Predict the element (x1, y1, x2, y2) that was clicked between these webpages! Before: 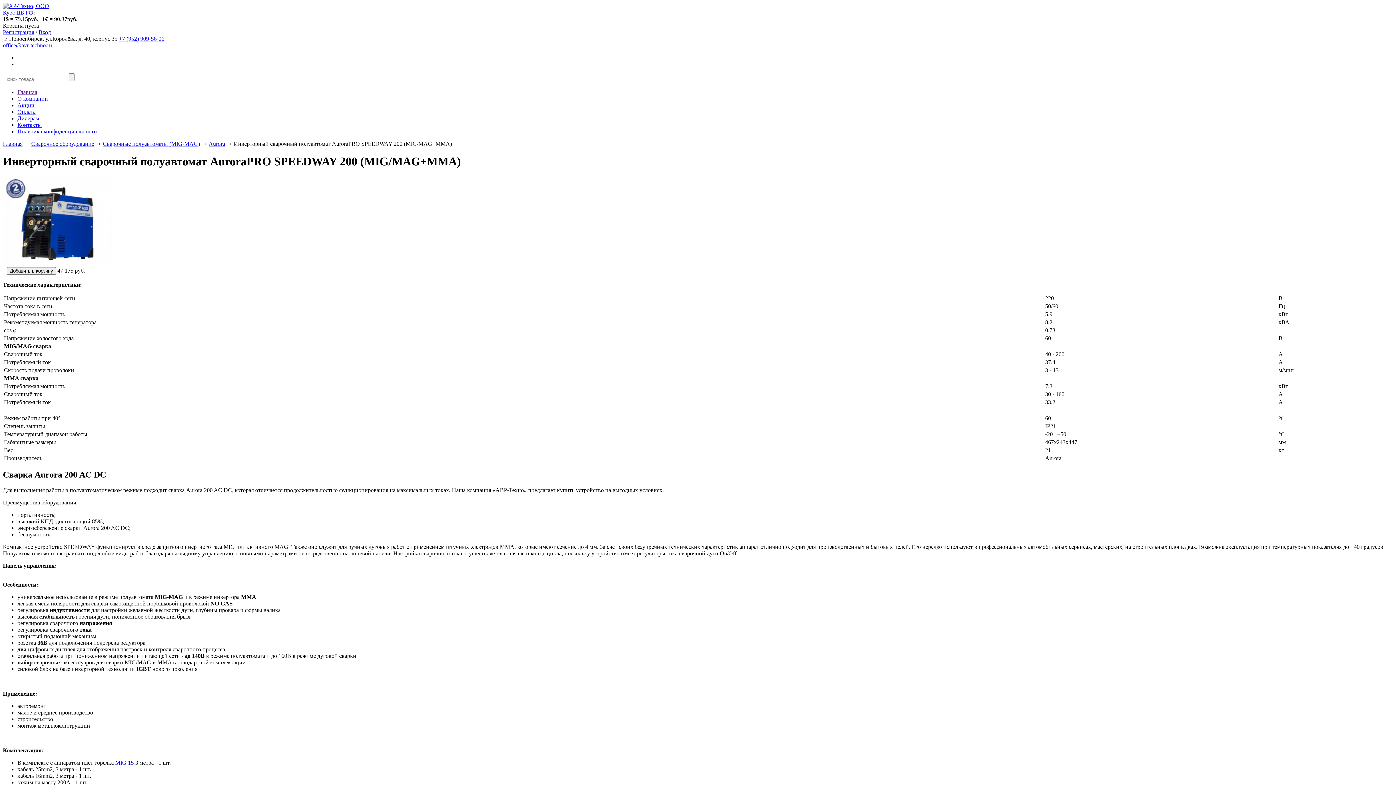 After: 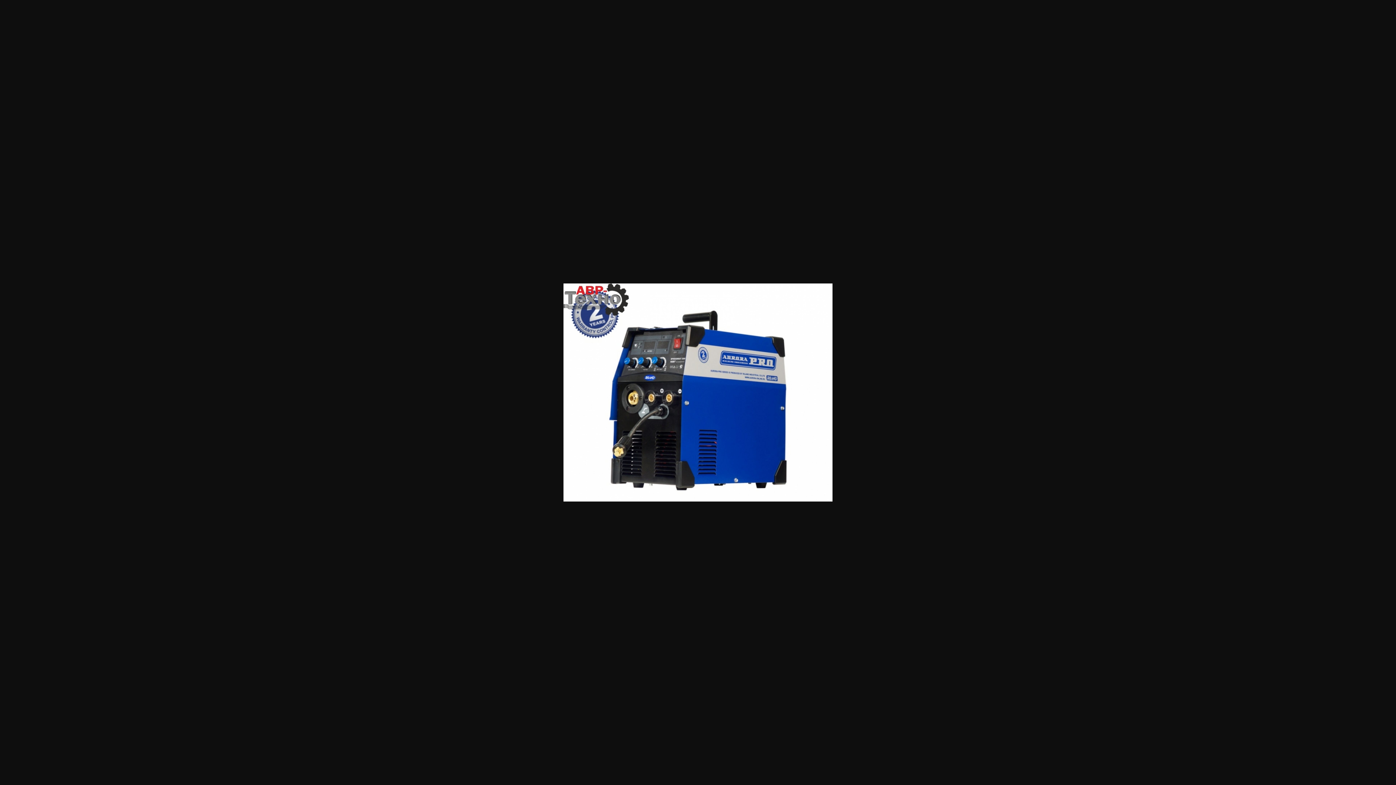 Action: bbox: (2, 259, 112, 265)